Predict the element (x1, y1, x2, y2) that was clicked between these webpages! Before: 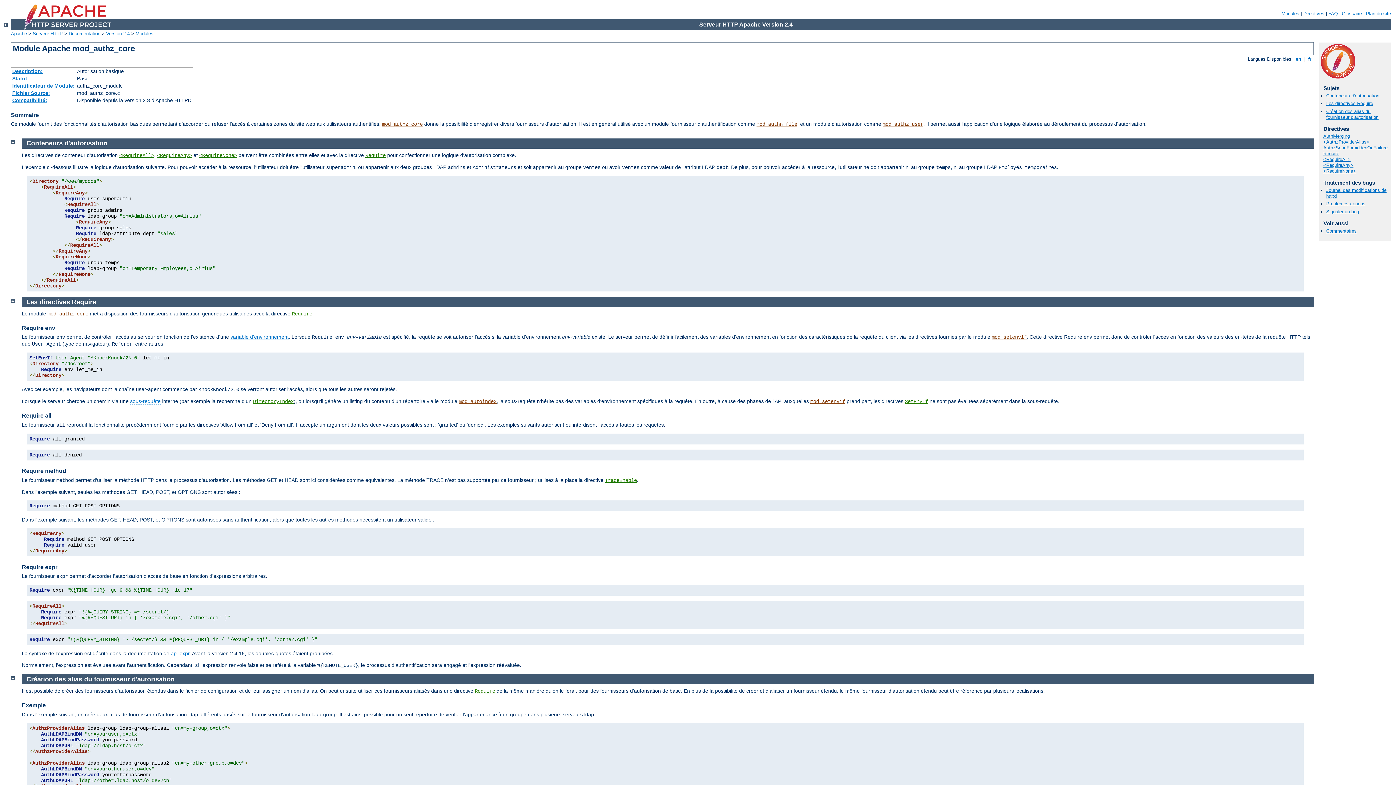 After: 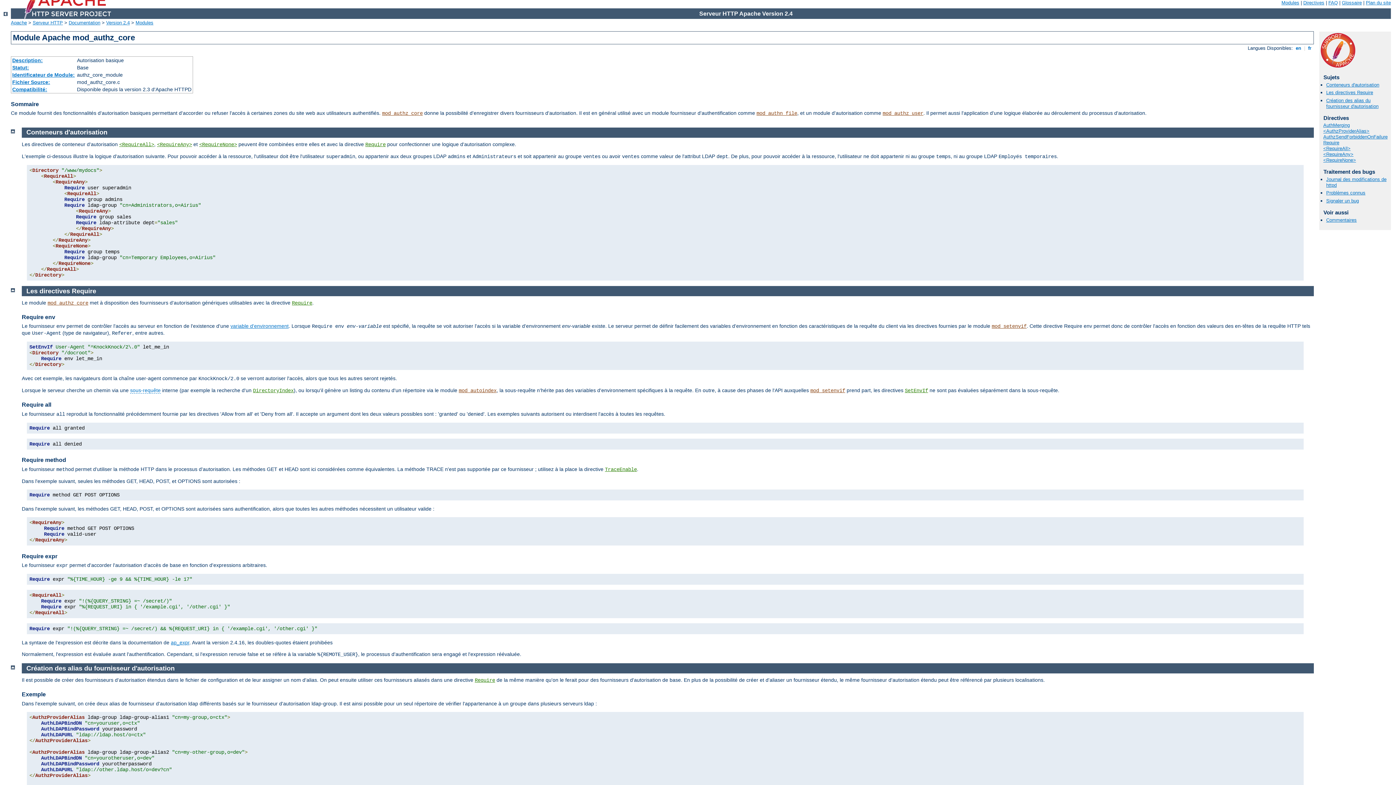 Action: bbox: (10, 297, 14, 303)